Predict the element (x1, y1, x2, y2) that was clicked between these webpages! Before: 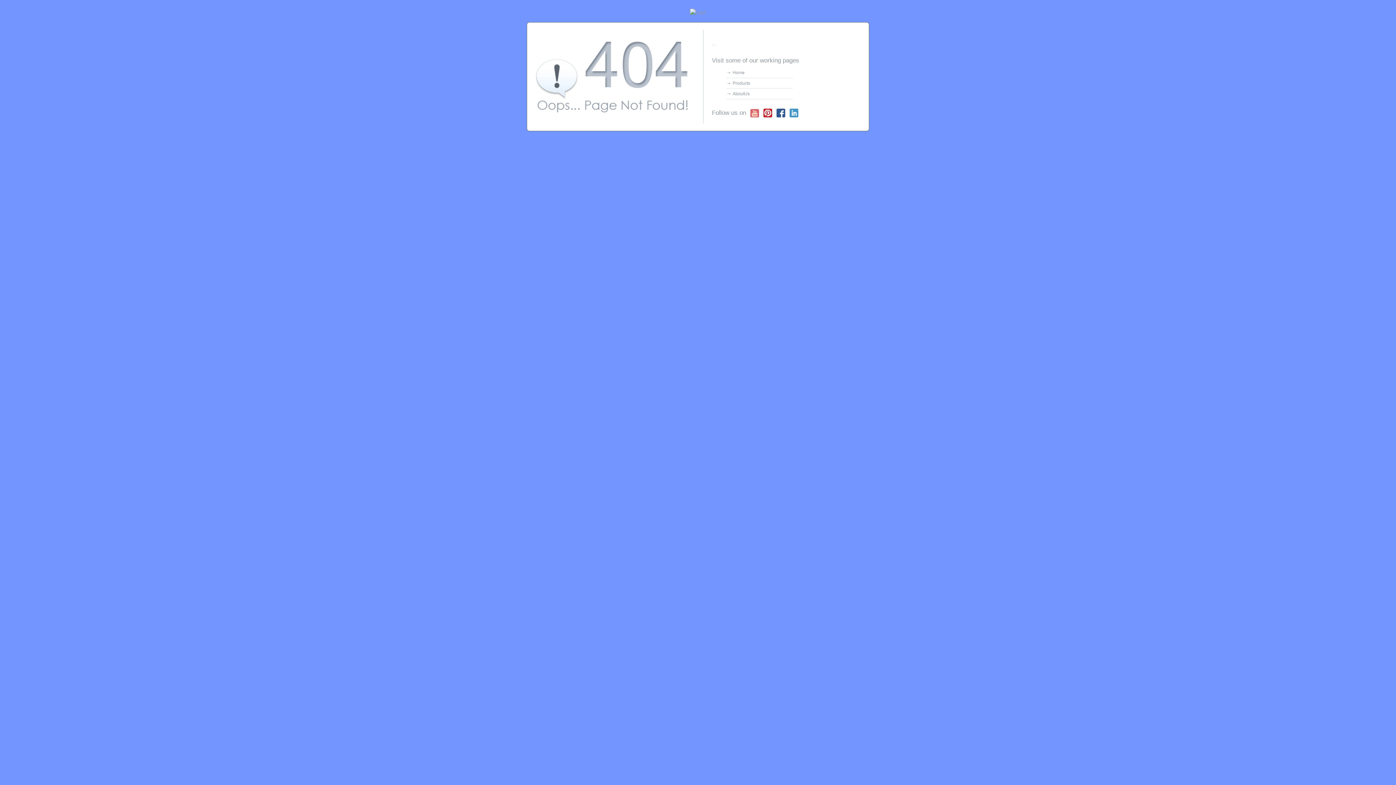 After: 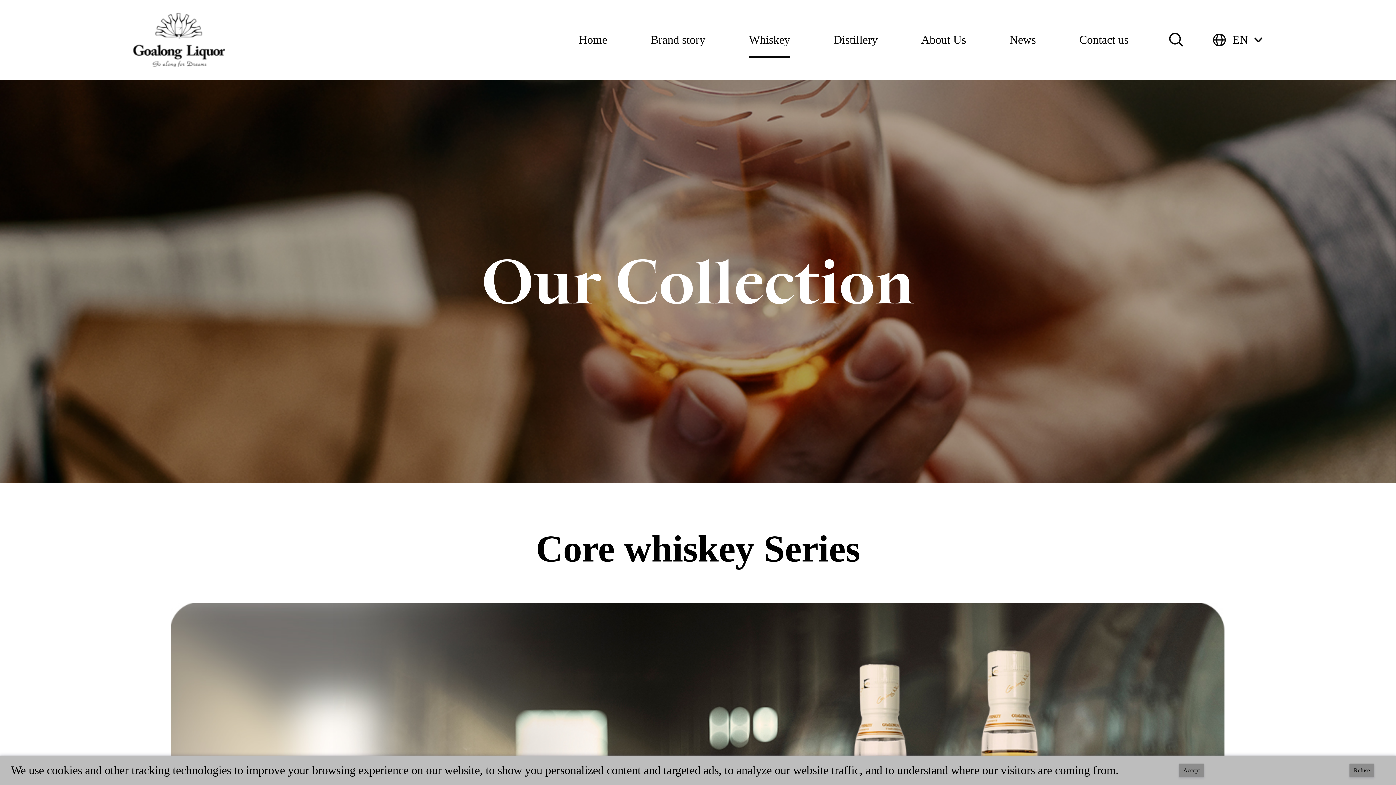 Action: bbox: (726, 78, 750, 88) label: Products